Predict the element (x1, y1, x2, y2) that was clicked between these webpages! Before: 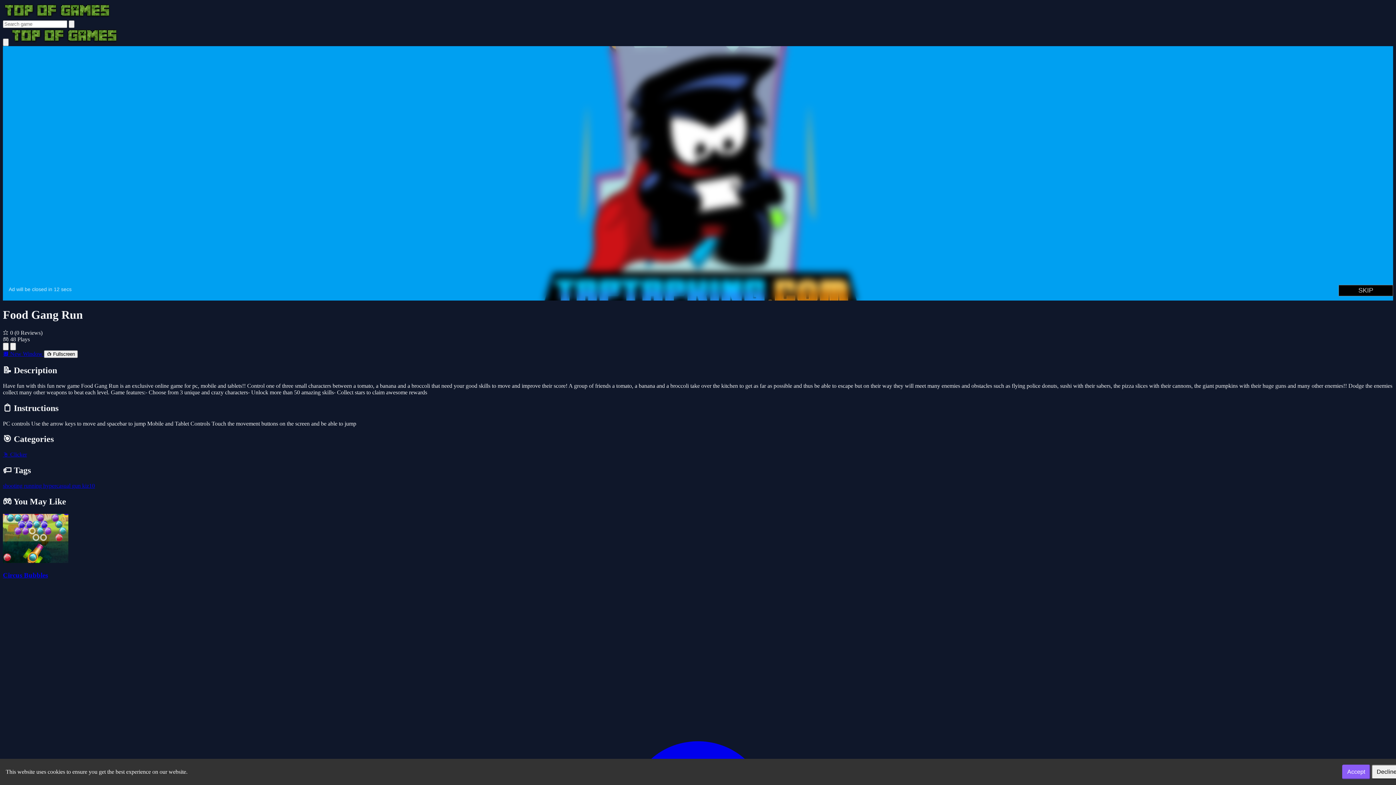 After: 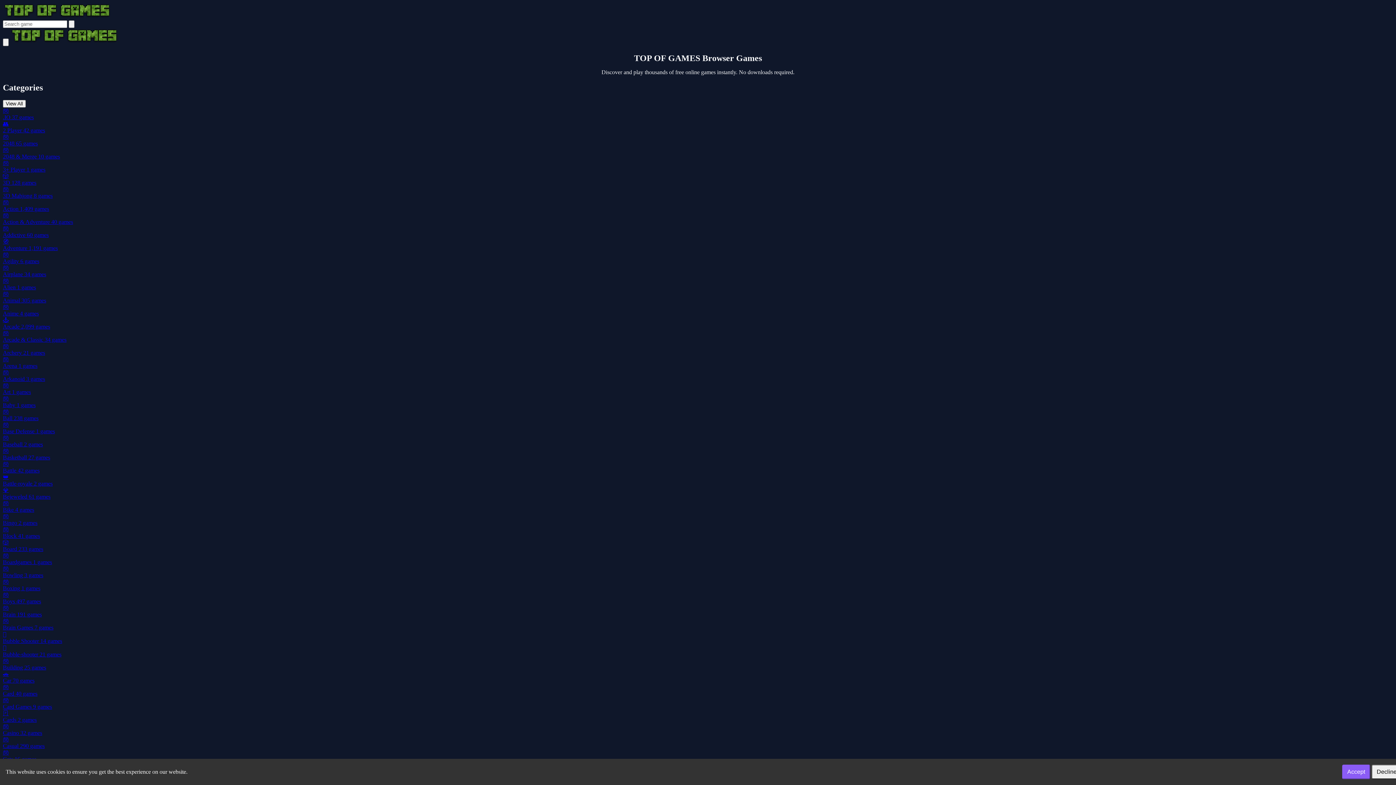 Action: bbox: (2, 13, 111, 20)